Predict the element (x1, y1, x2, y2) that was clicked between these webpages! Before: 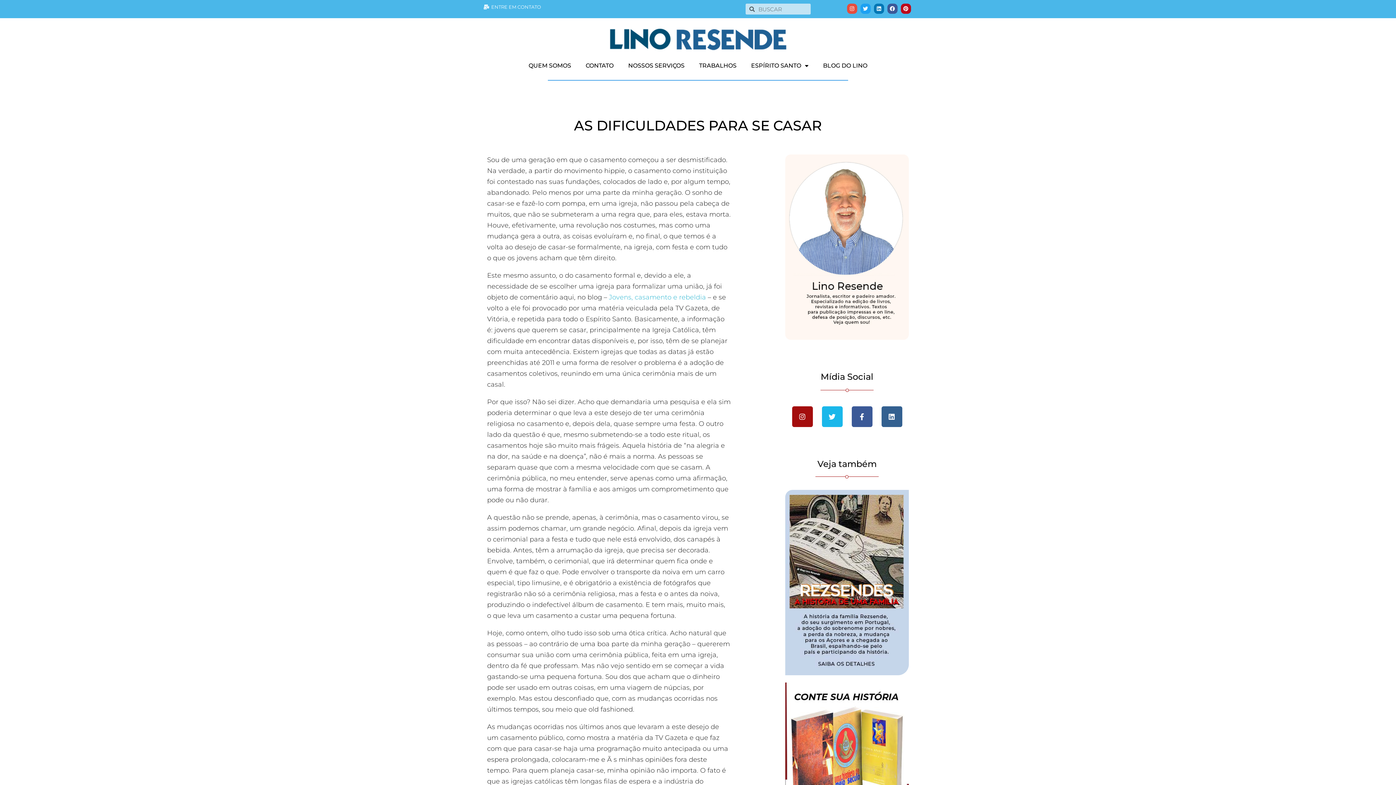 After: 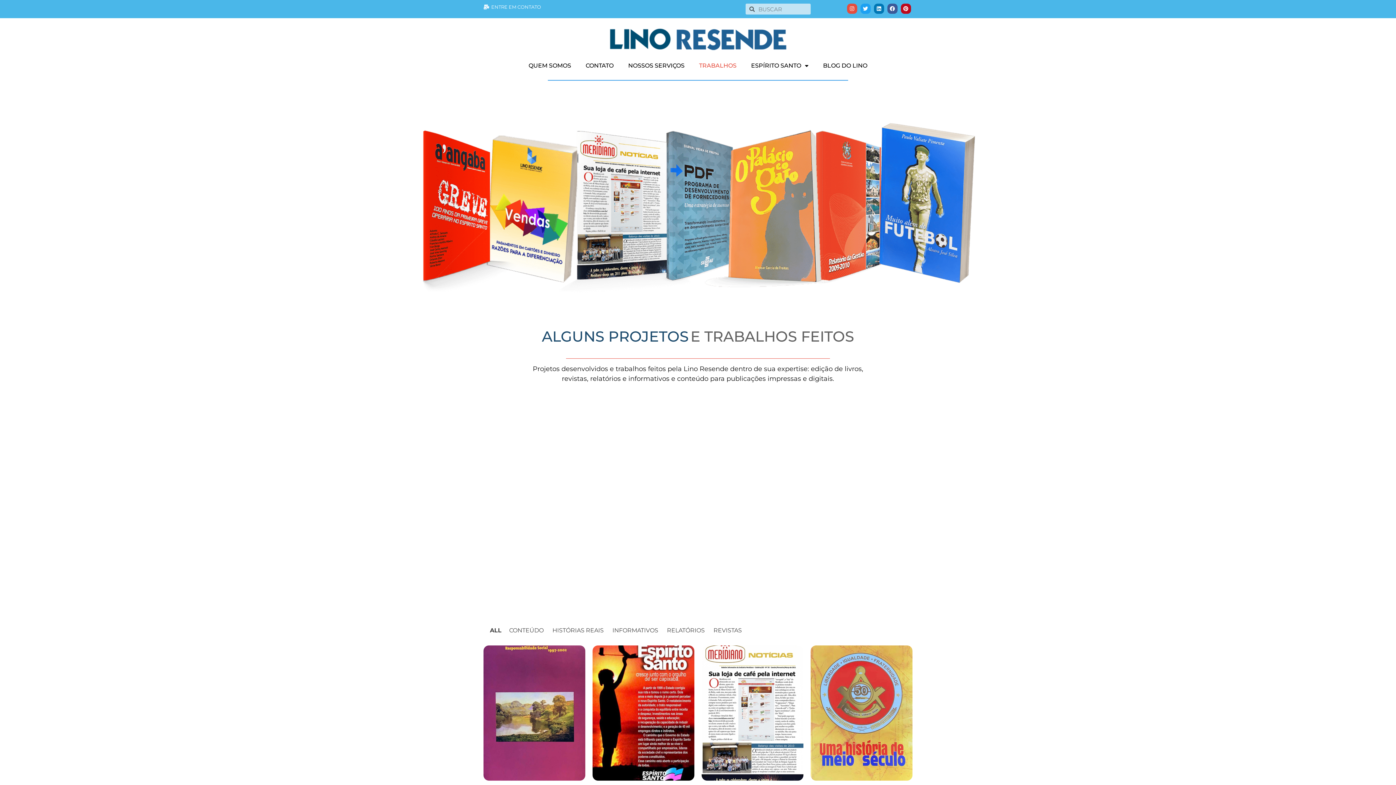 Action: bbox: (692, 57, 744, 74) label: TRABALHOS